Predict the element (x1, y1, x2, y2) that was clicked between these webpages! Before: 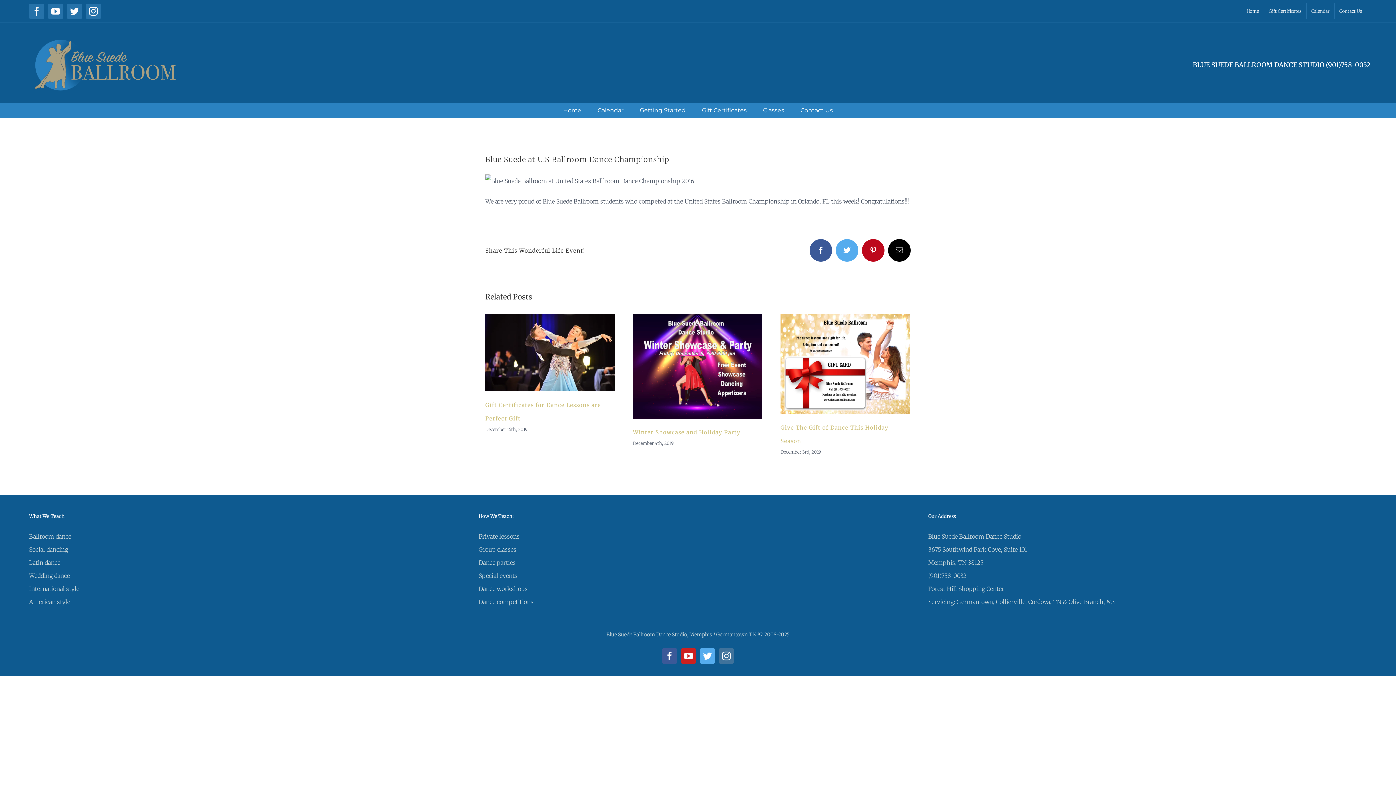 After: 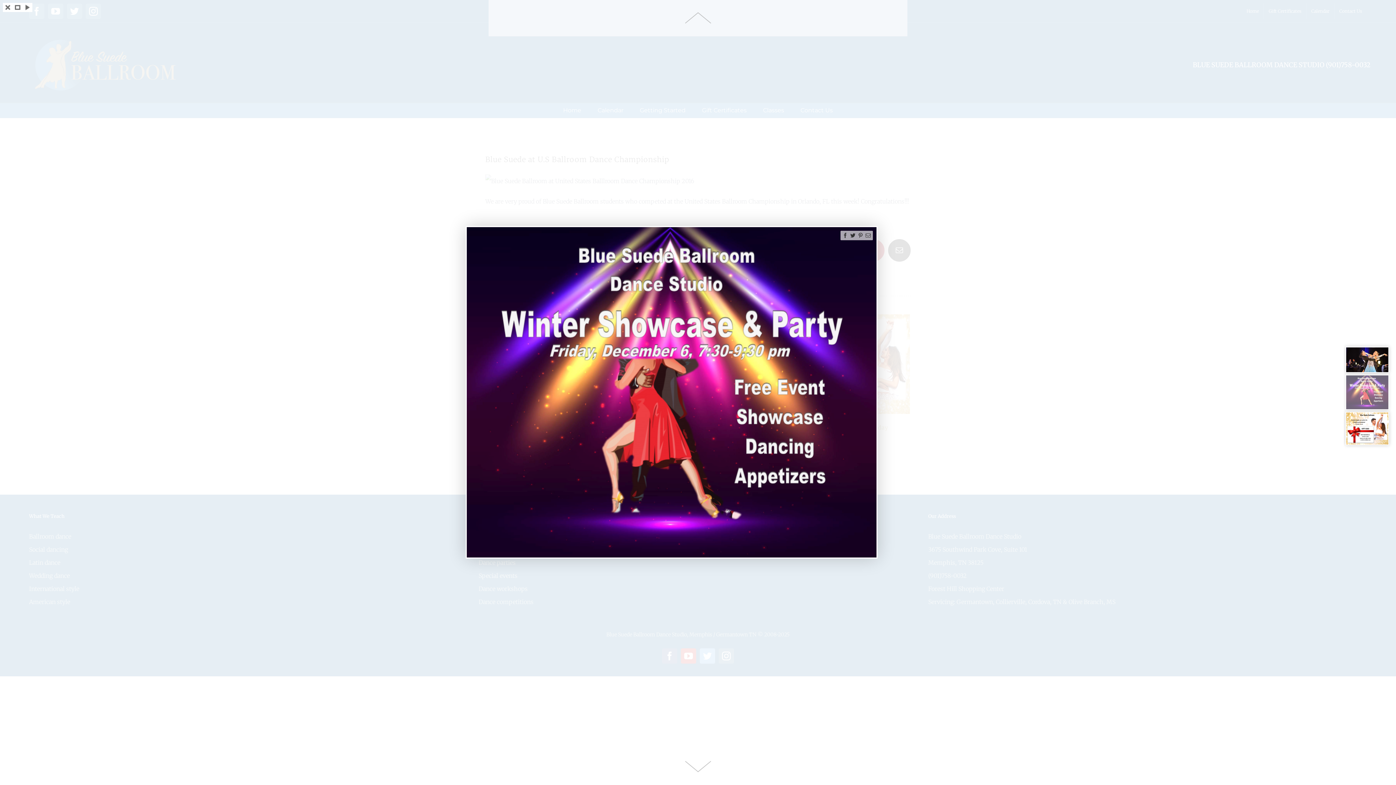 Action: label: Gallery bbox: (700, 360, 713, 373)